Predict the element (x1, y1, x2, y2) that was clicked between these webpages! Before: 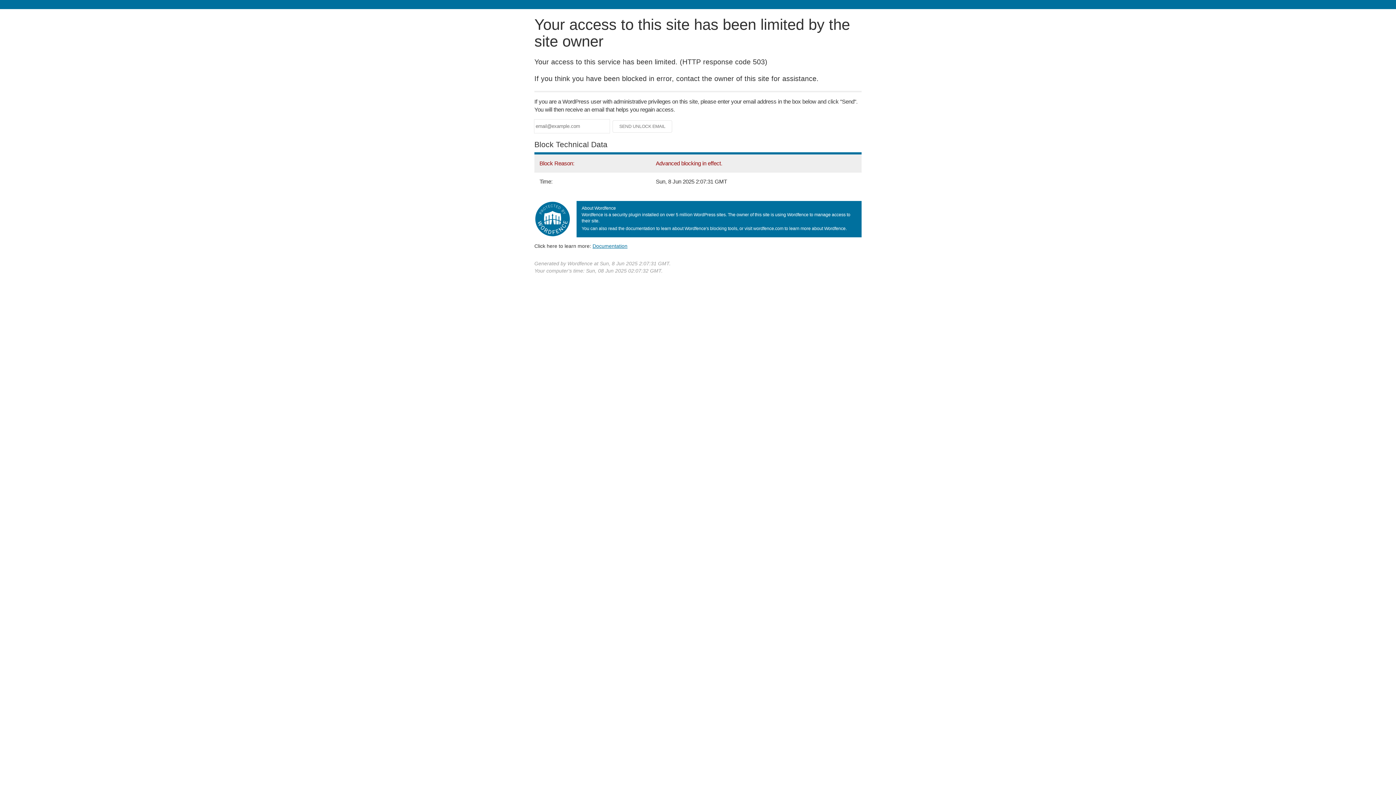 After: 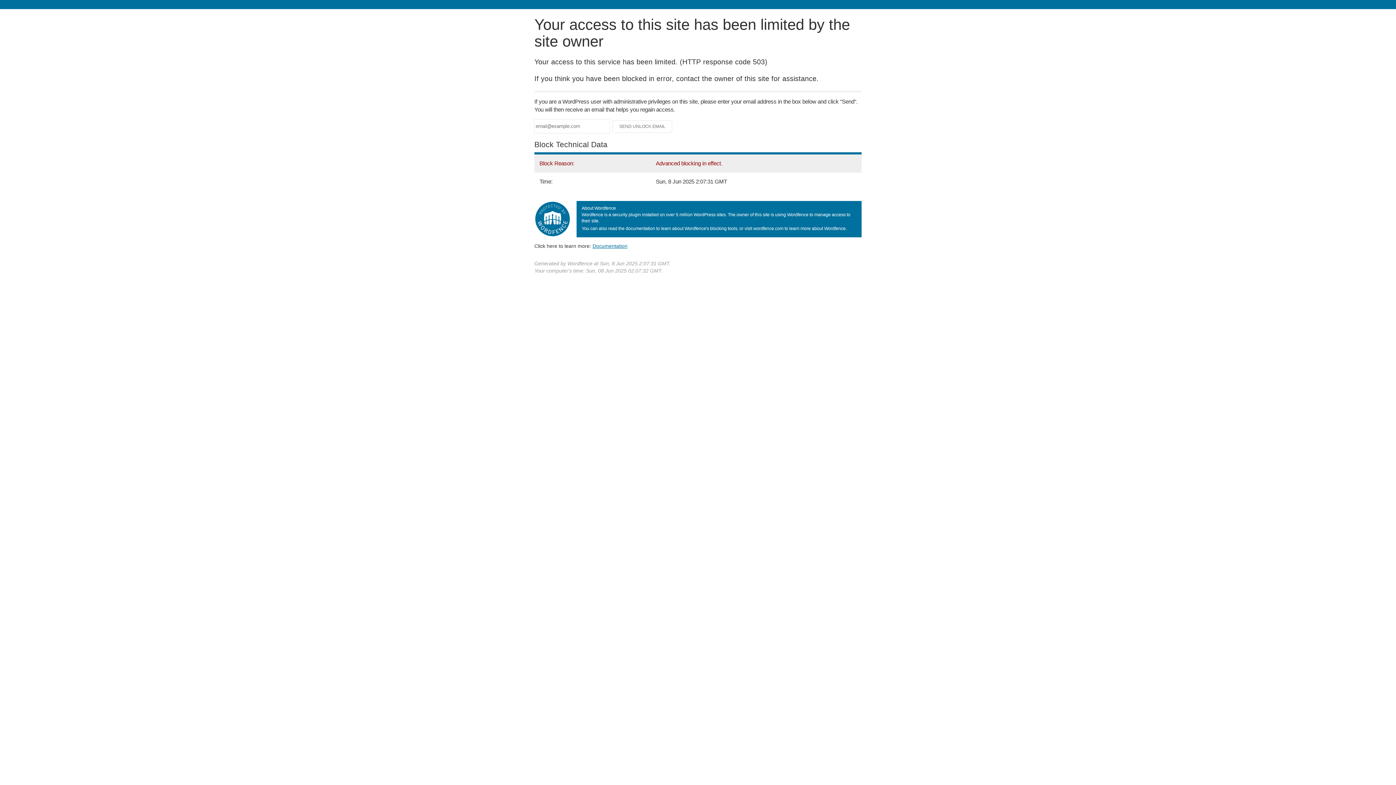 Action: label: Documentation bbox: (592, 243, 627, 248)